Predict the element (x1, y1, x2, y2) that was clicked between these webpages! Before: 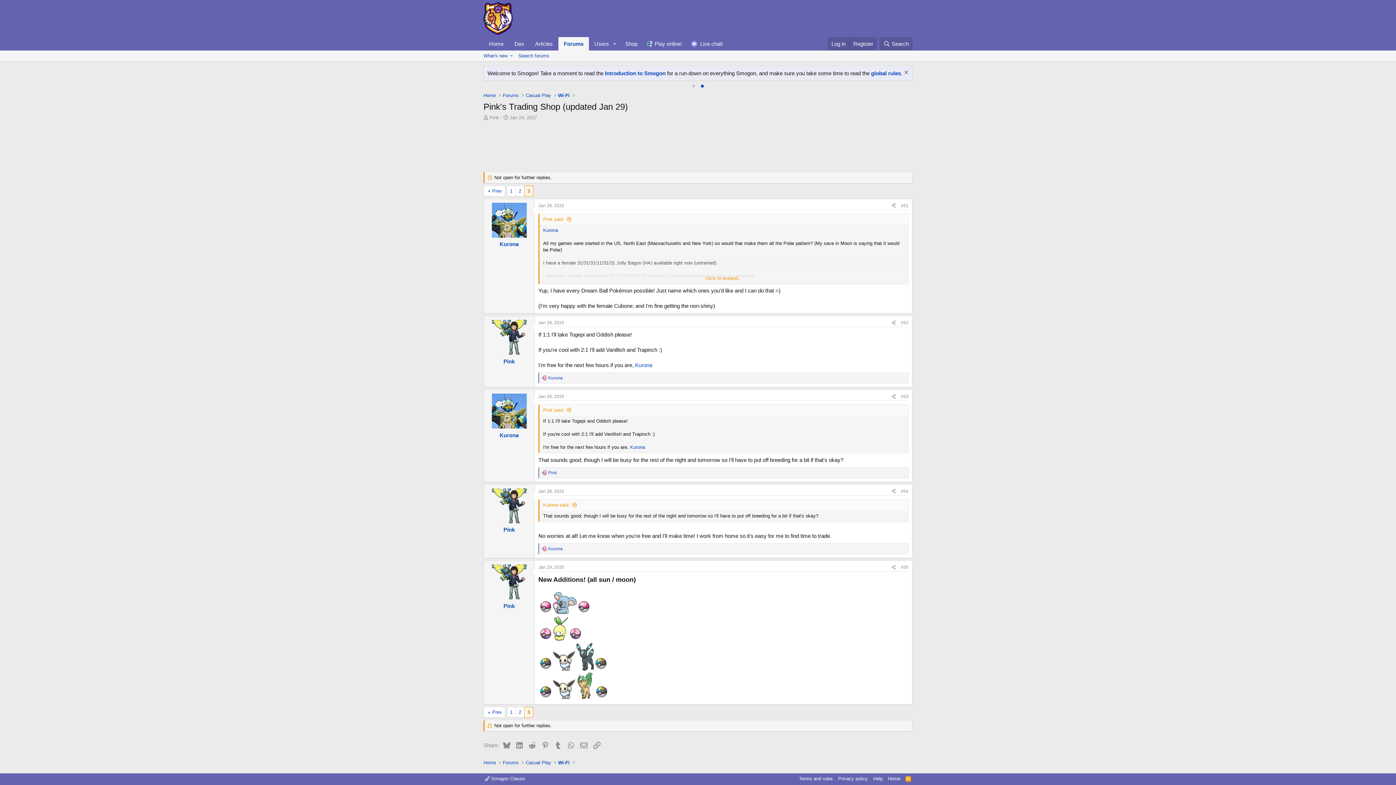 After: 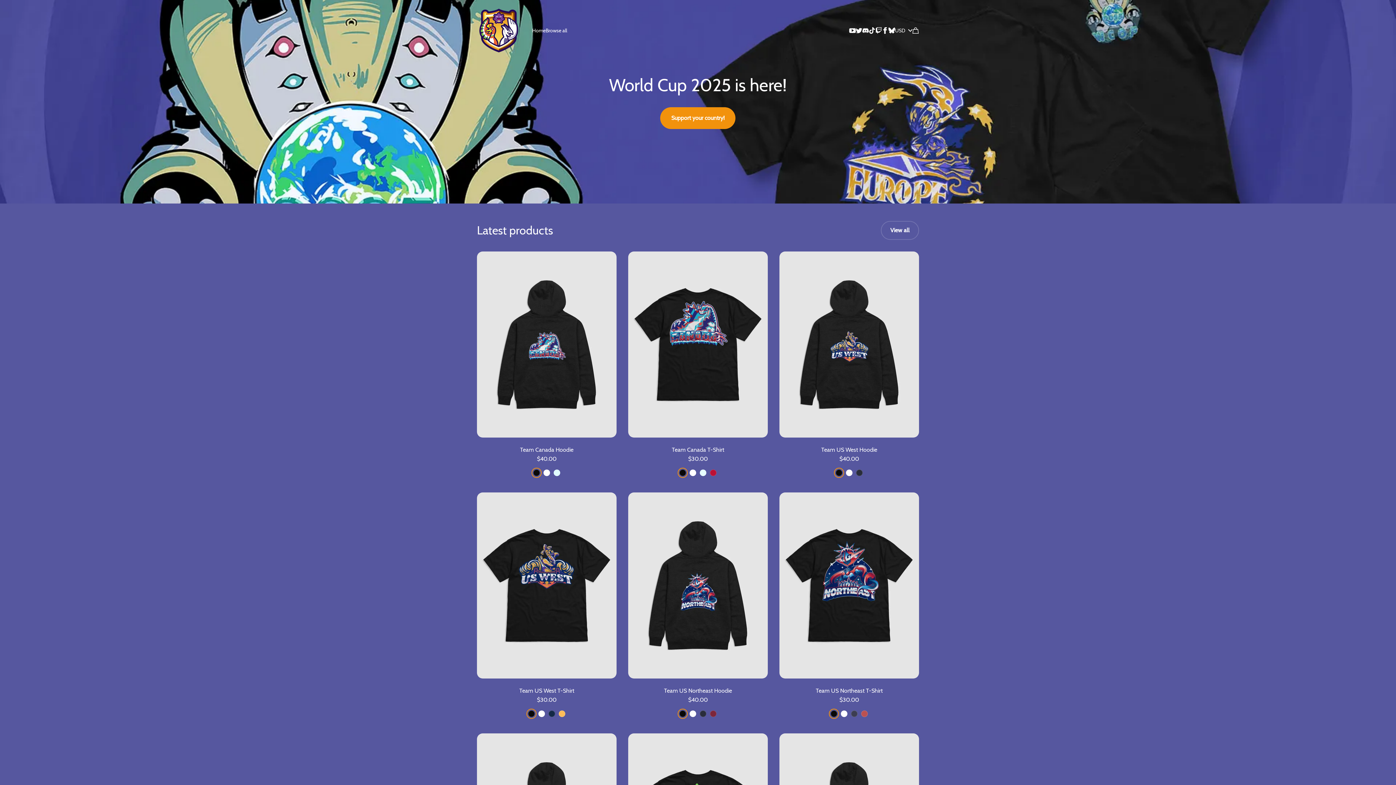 Action: label: Shop bbox: (619, 37, 643, 50)